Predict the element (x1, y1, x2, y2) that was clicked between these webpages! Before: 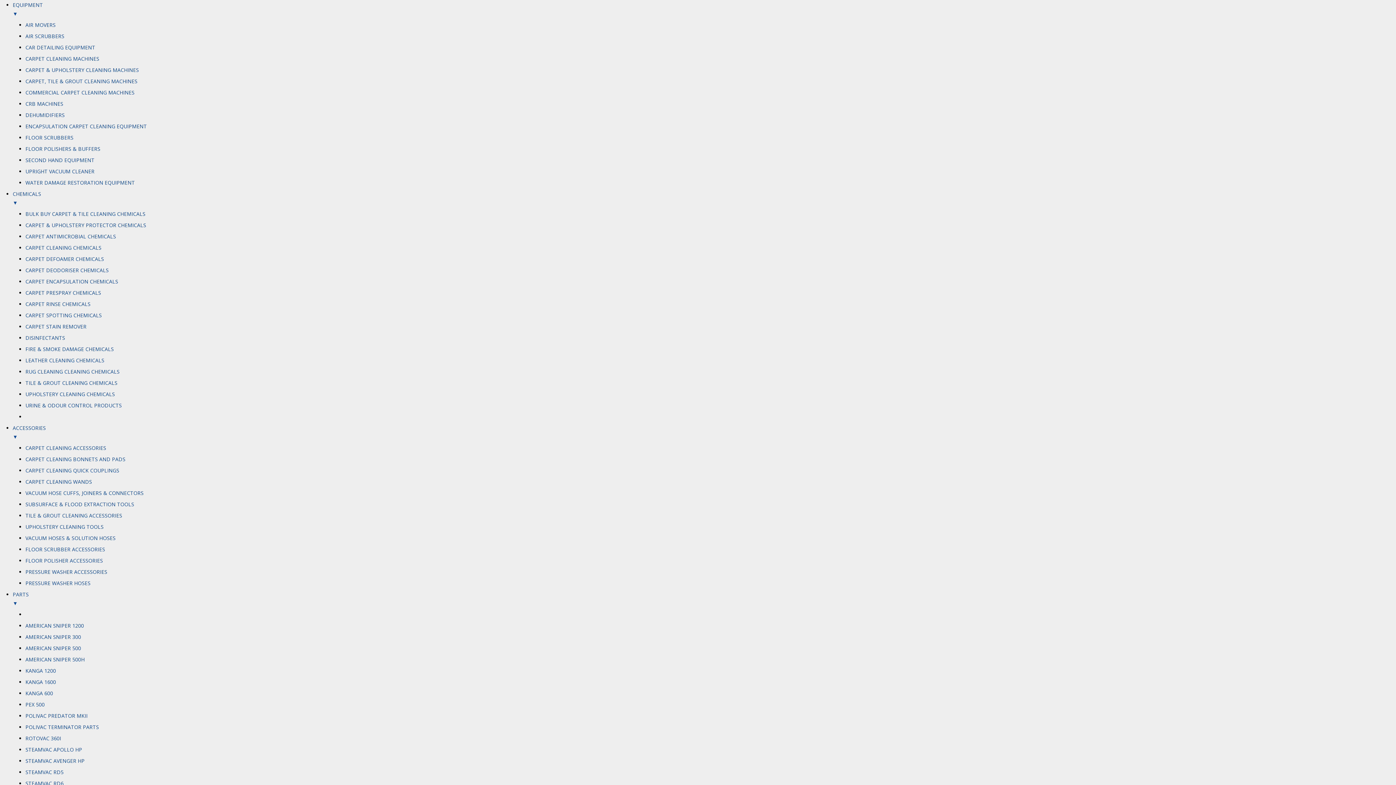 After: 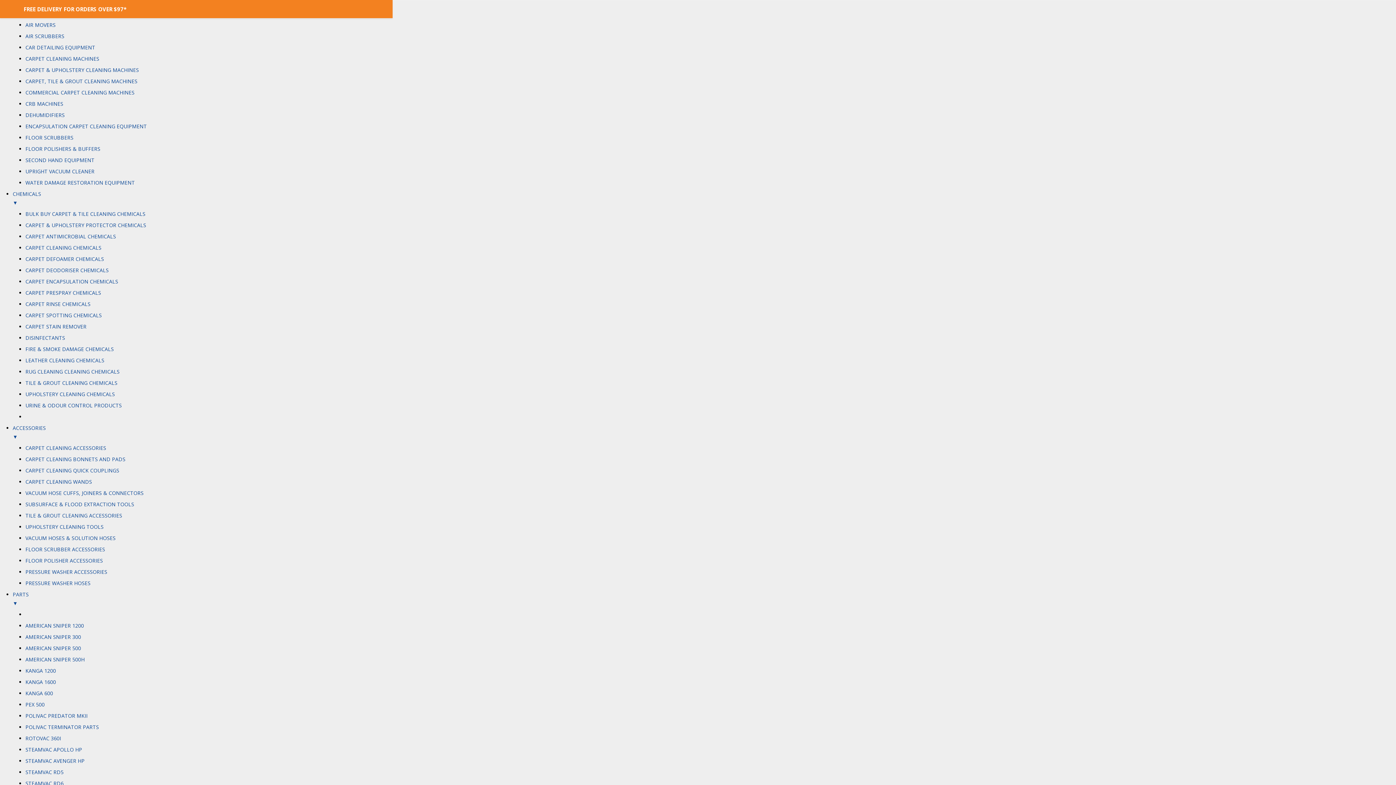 Action: bbox: (25, 210, 145, 217) label: BULK BUY CARPET & TILE CLEANING CHEMICALS